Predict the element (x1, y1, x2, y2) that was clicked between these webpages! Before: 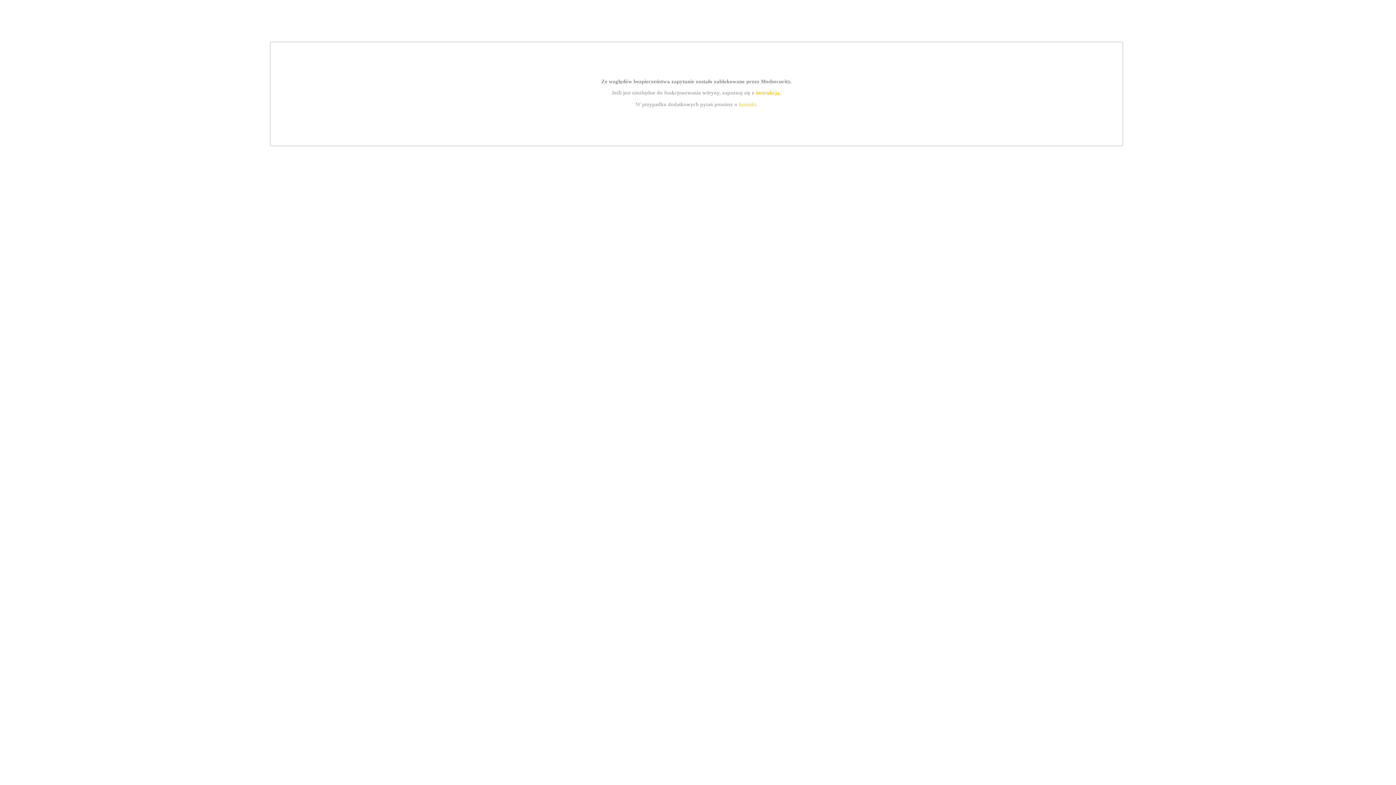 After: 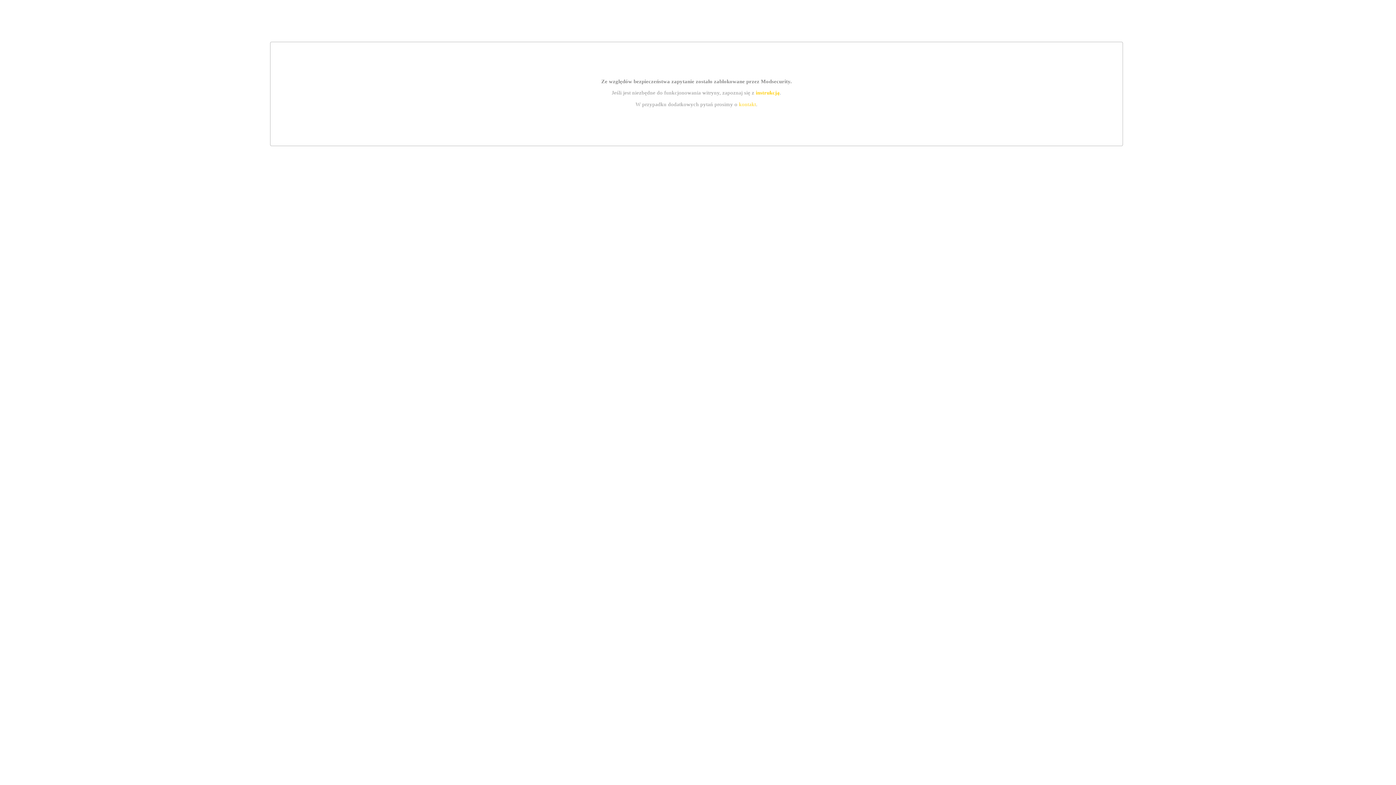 Action: label: instrukcją bbox: (755, 89, 779, 95)